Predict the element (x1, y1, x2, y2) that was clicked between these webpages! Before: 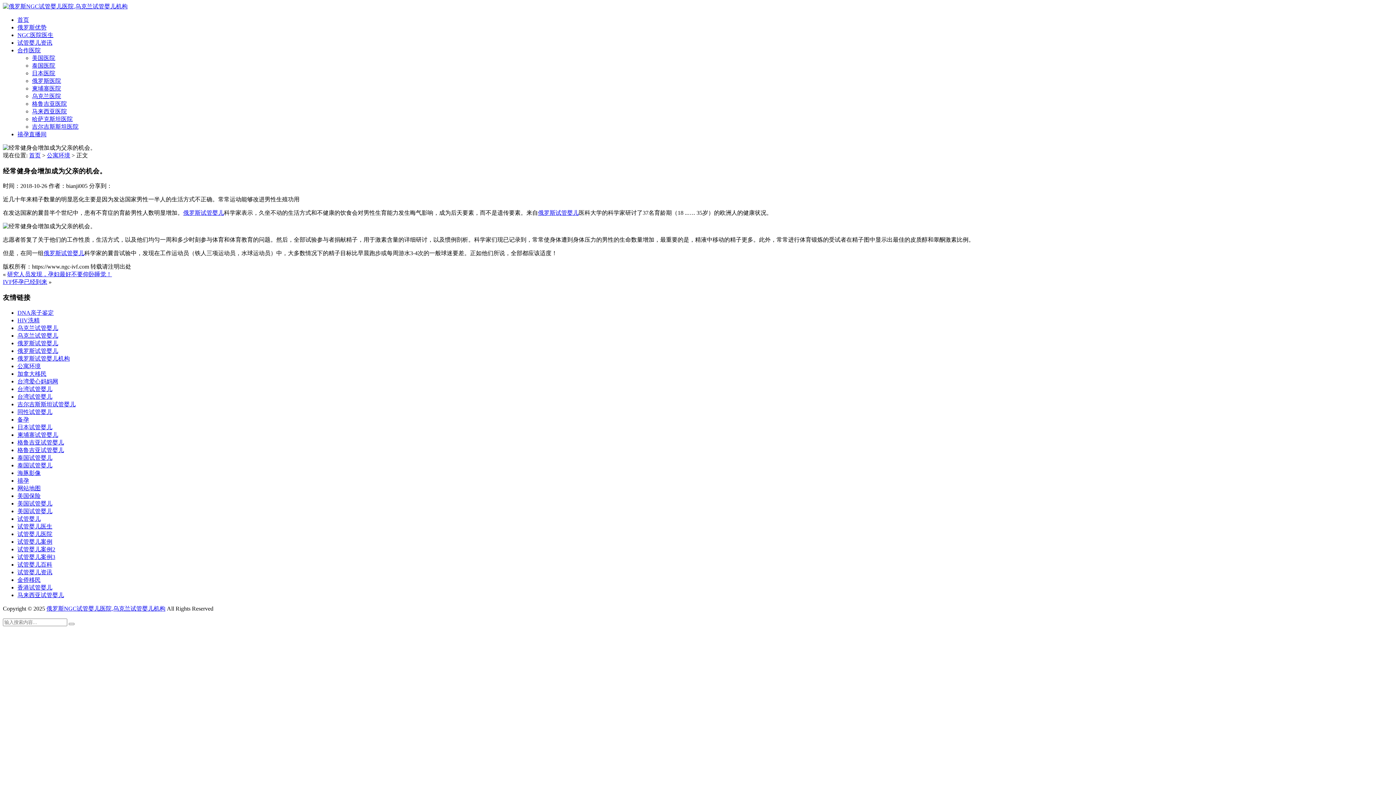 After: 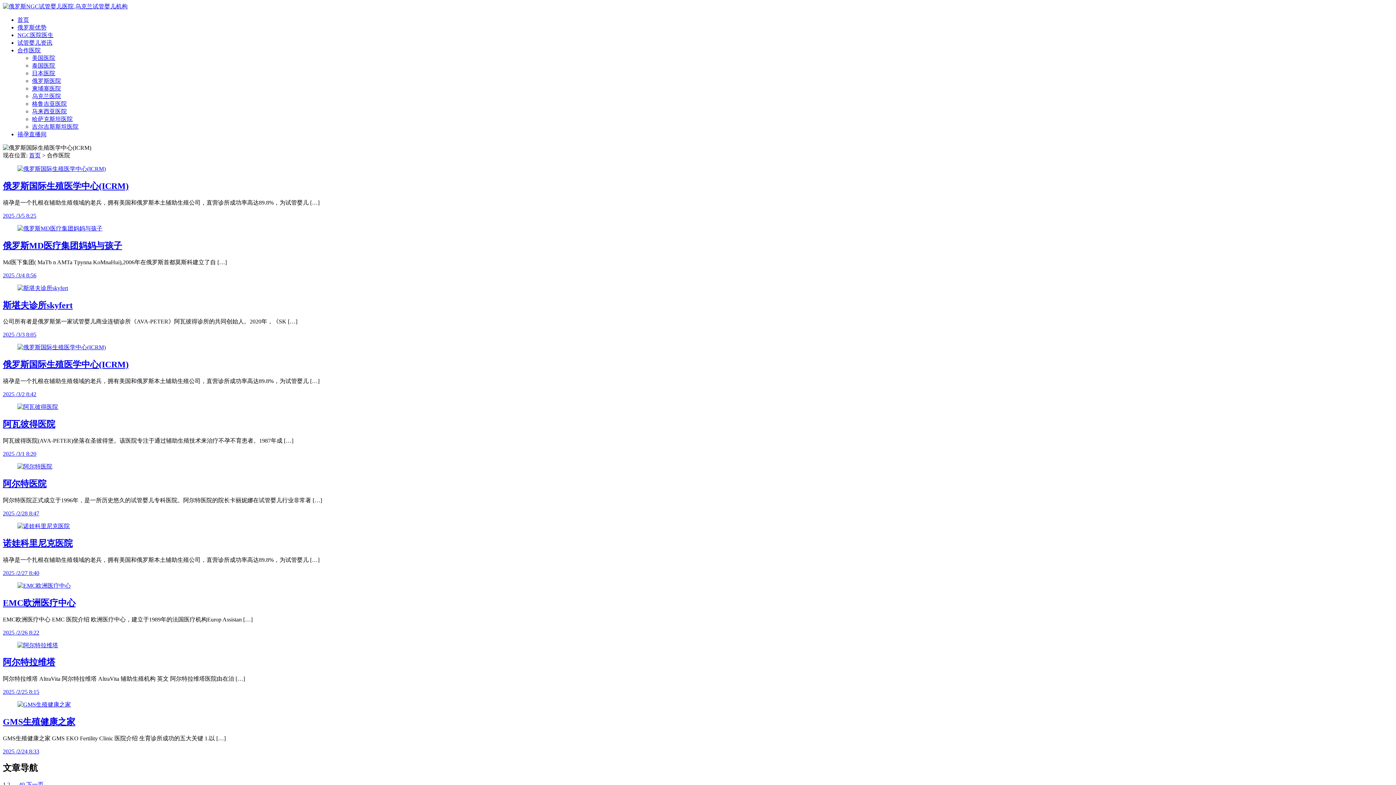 Action: label: 合作医院 bbox: (17, 47, 40, 53)